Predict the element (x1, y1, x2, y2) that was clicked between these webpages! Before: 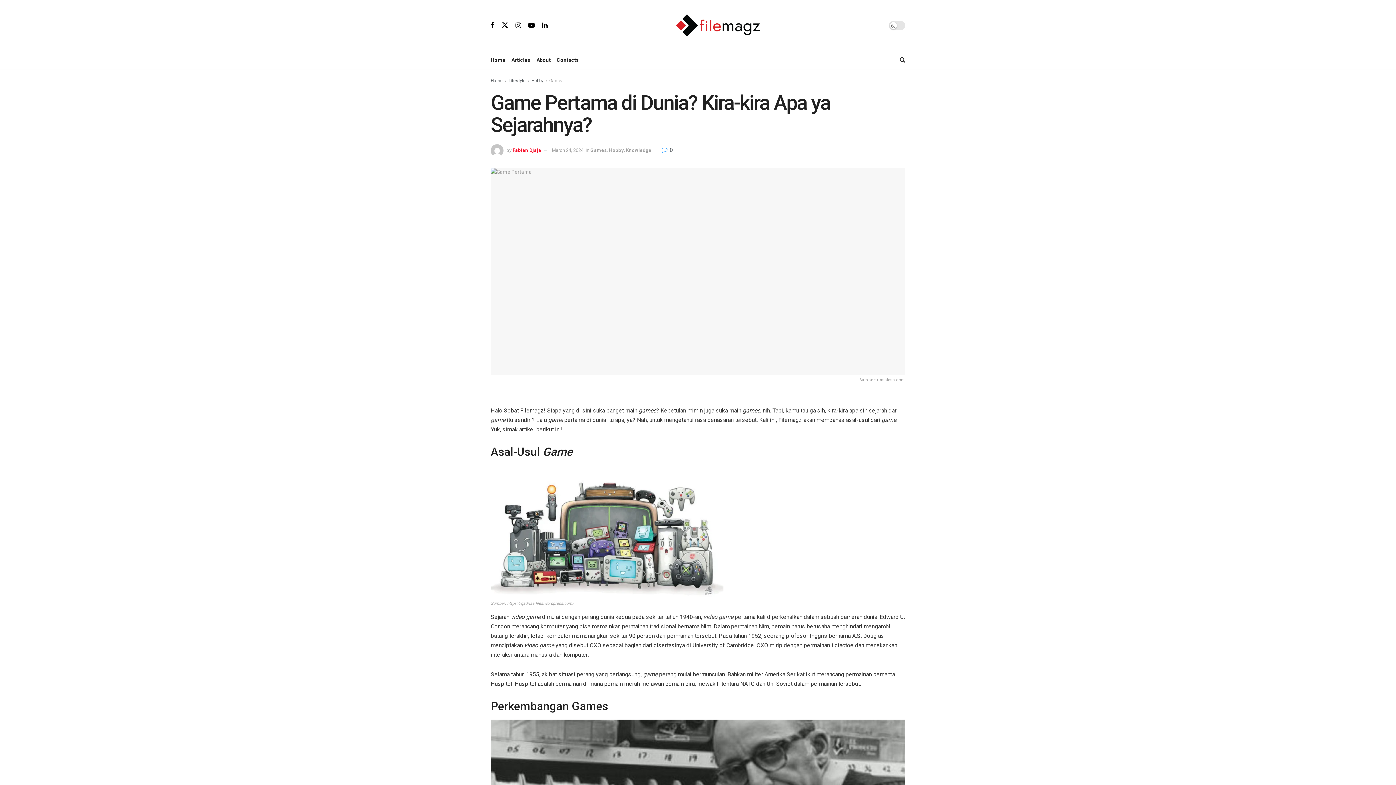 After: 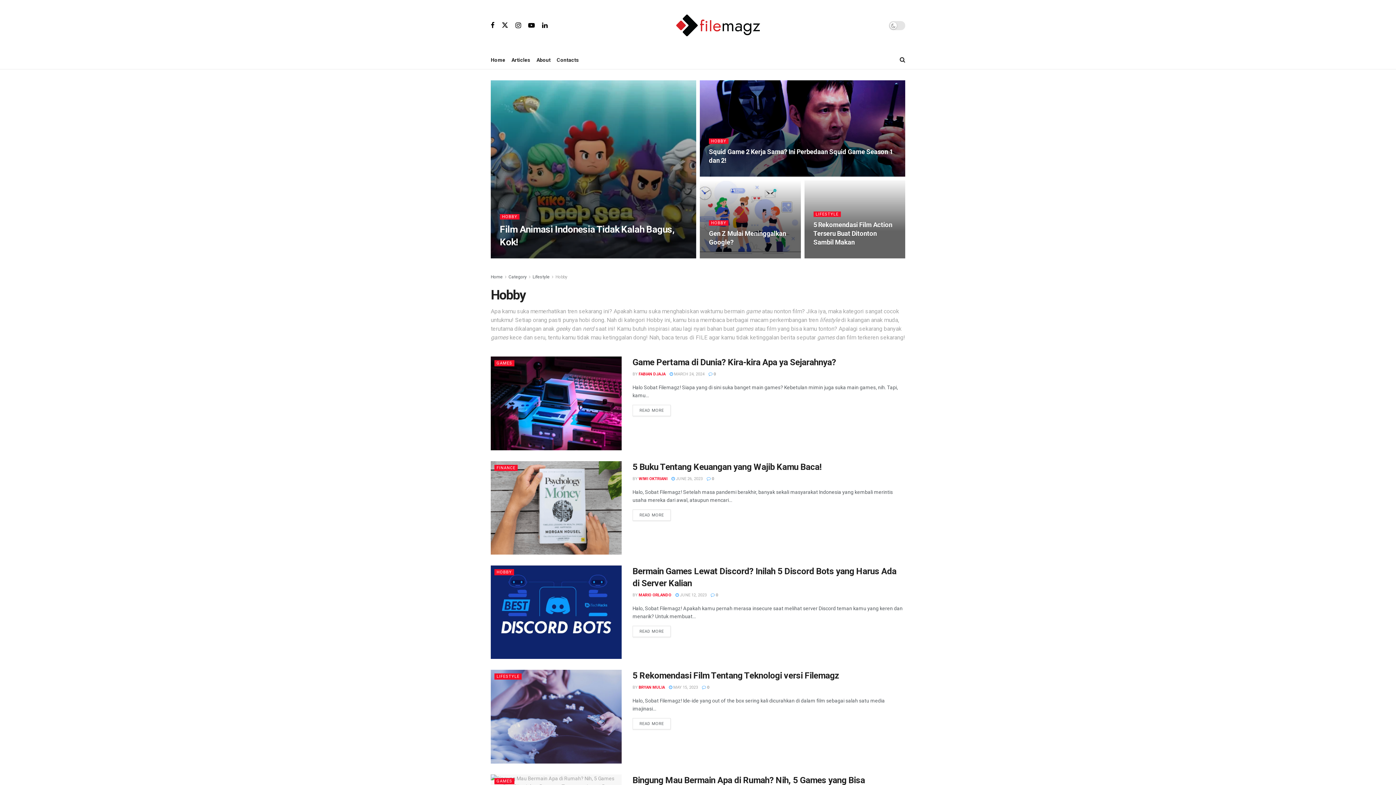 Action: bbox: (609, 147, 624, 153) label: Hobby